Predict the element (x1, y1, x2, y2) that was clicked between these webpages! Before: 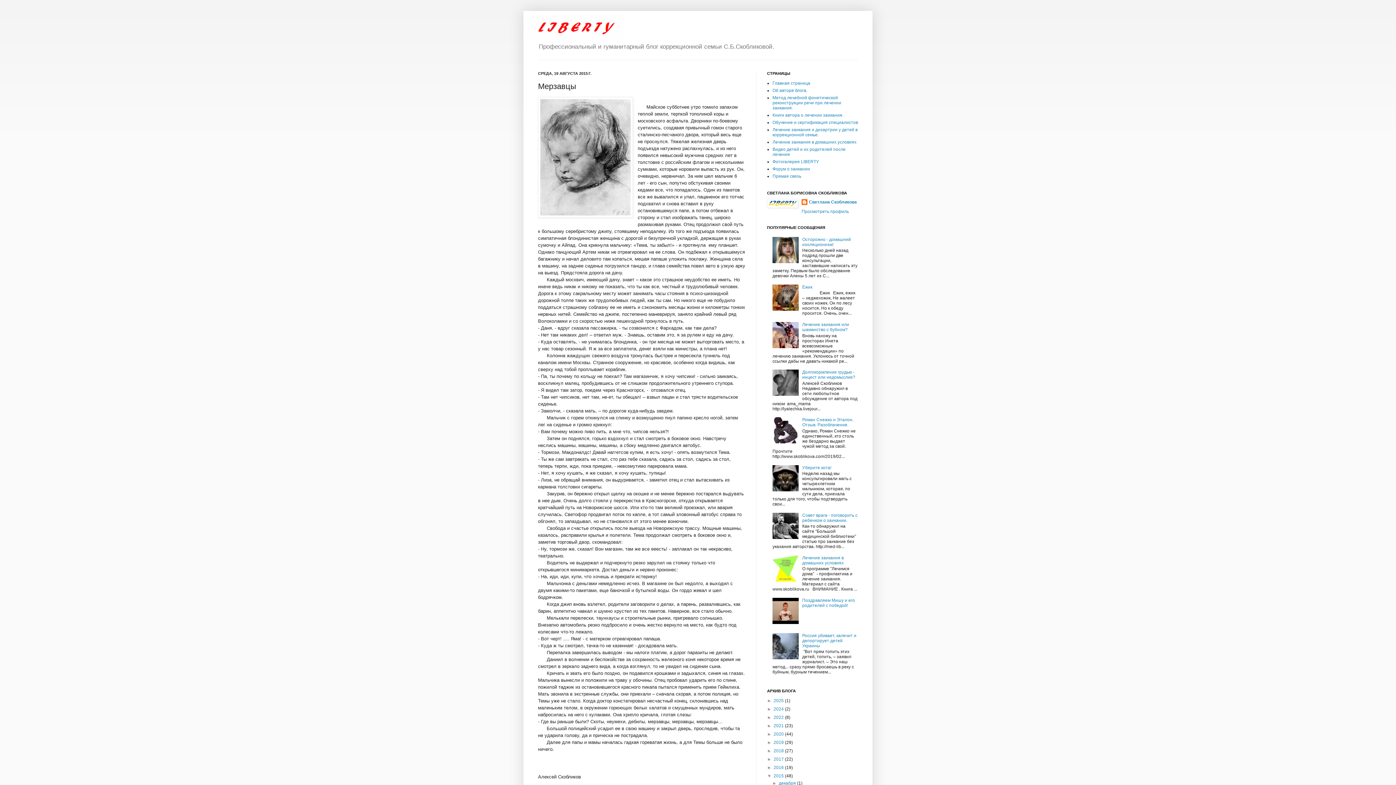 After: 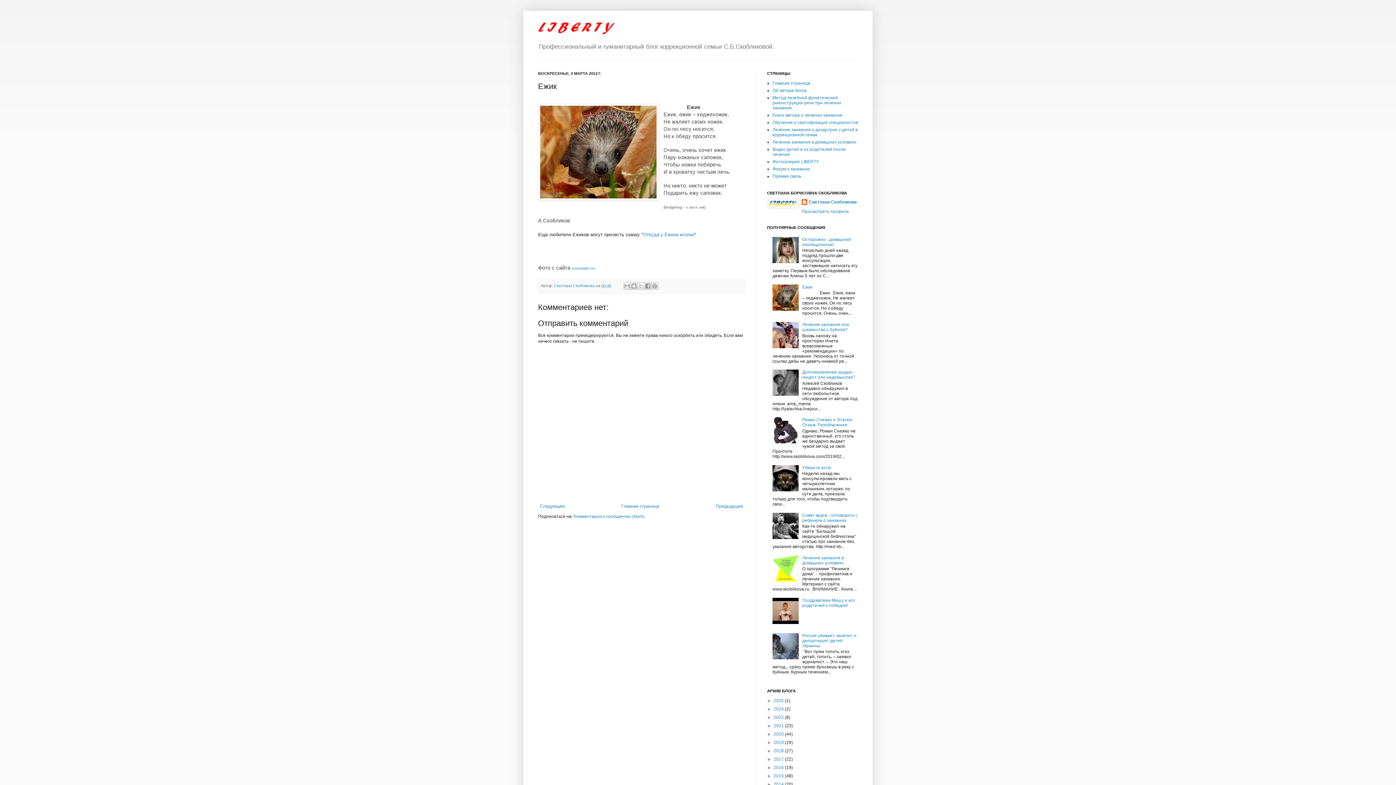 Action: label: Ежик bbox: (802, 284, 812, 289)